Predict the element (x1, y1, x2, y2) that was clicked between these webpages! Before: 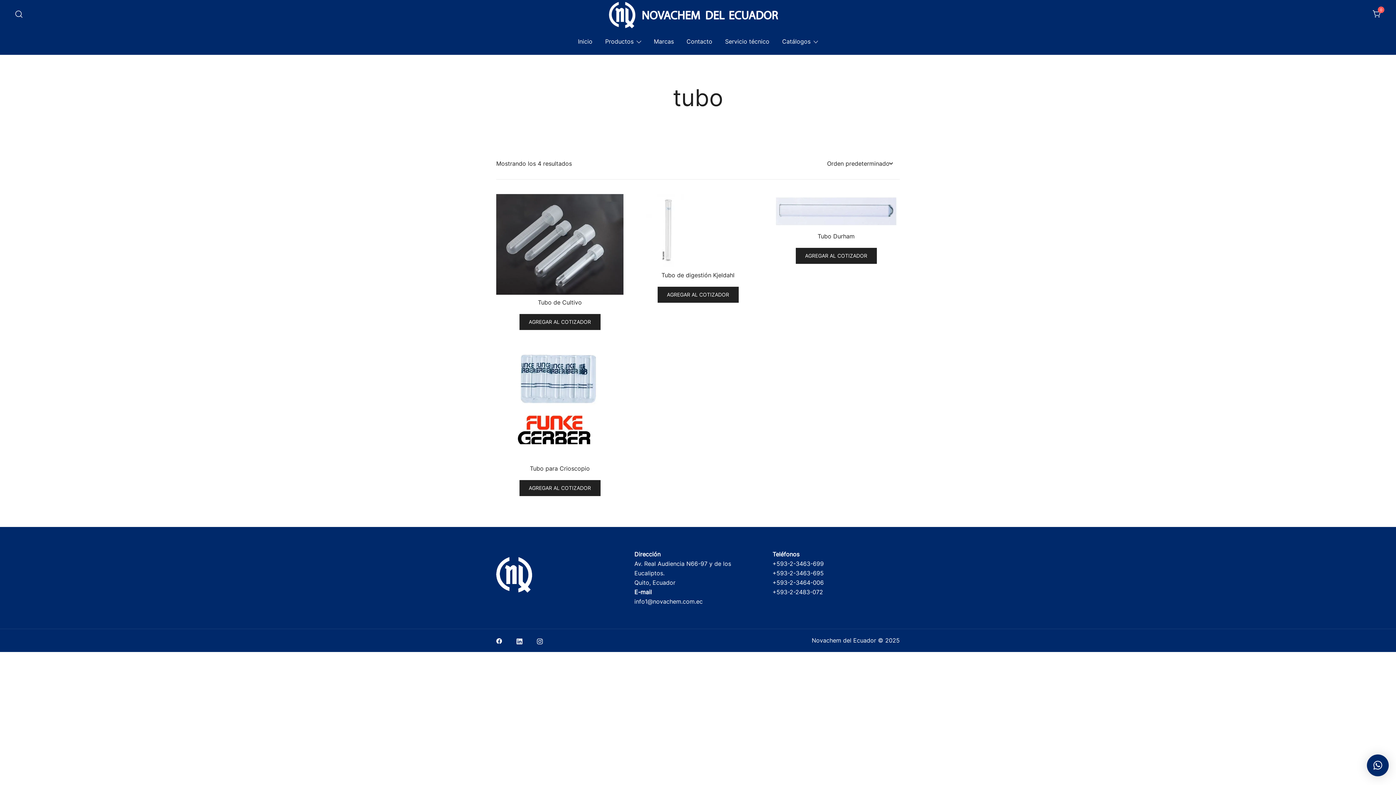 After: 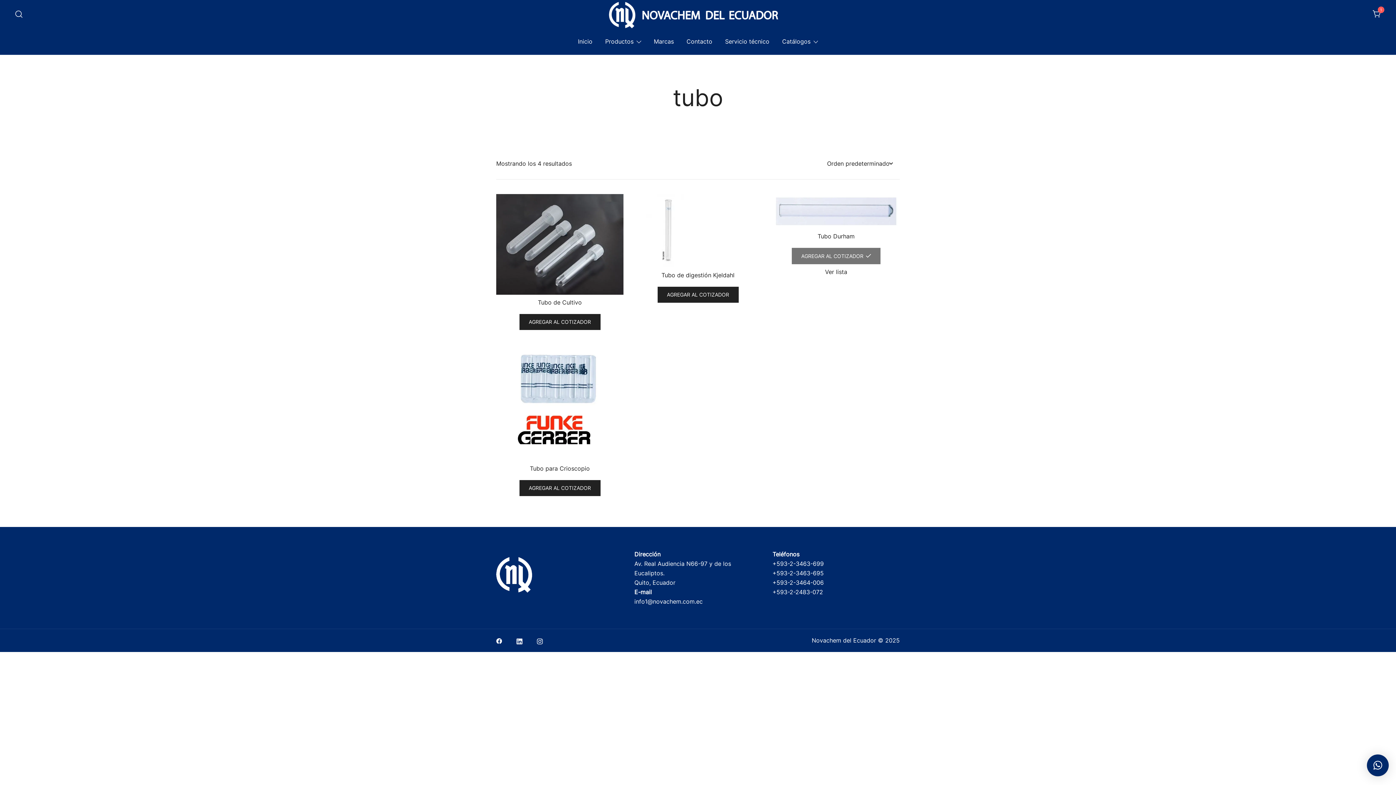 Action: label: Añadir al carrito: “Tubo Durham” bbox: (795, 248, 876, 264)